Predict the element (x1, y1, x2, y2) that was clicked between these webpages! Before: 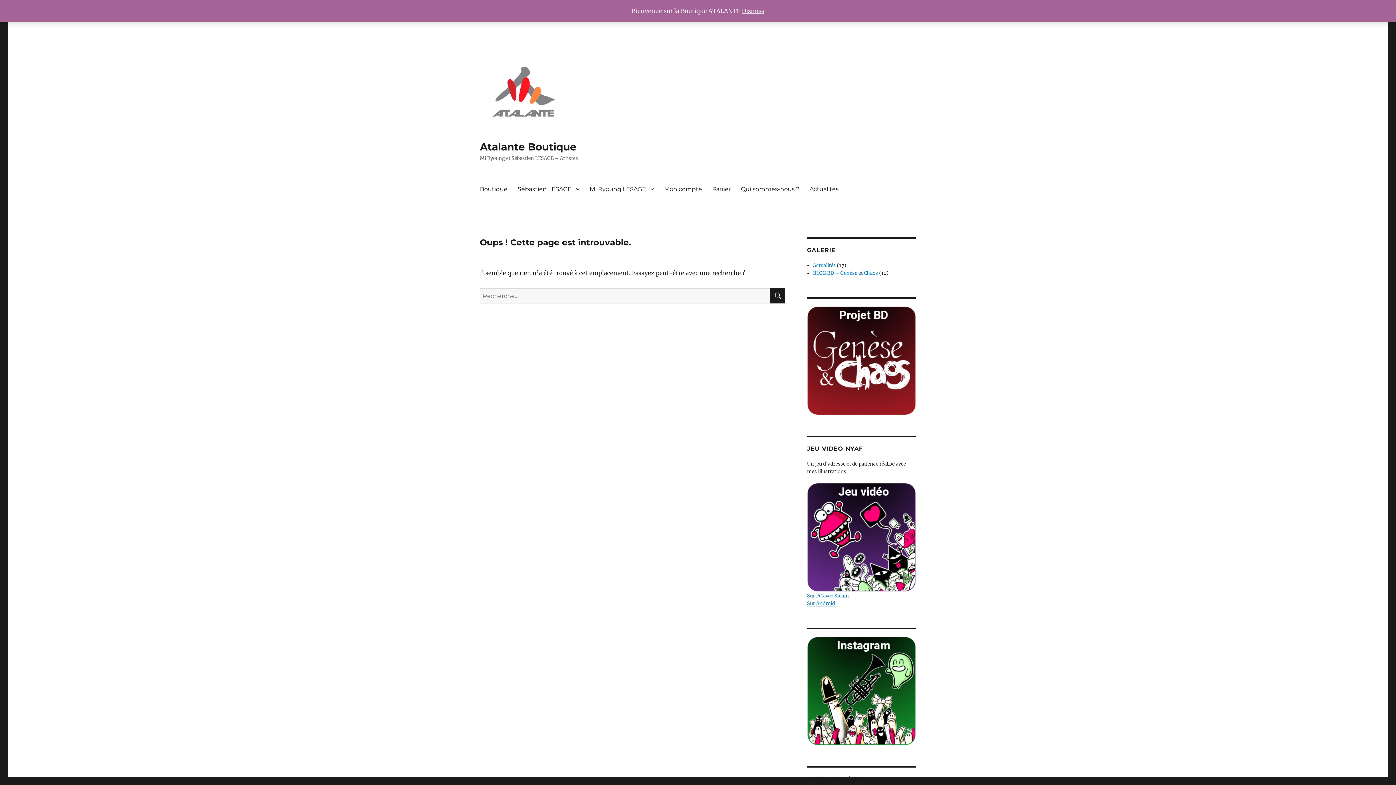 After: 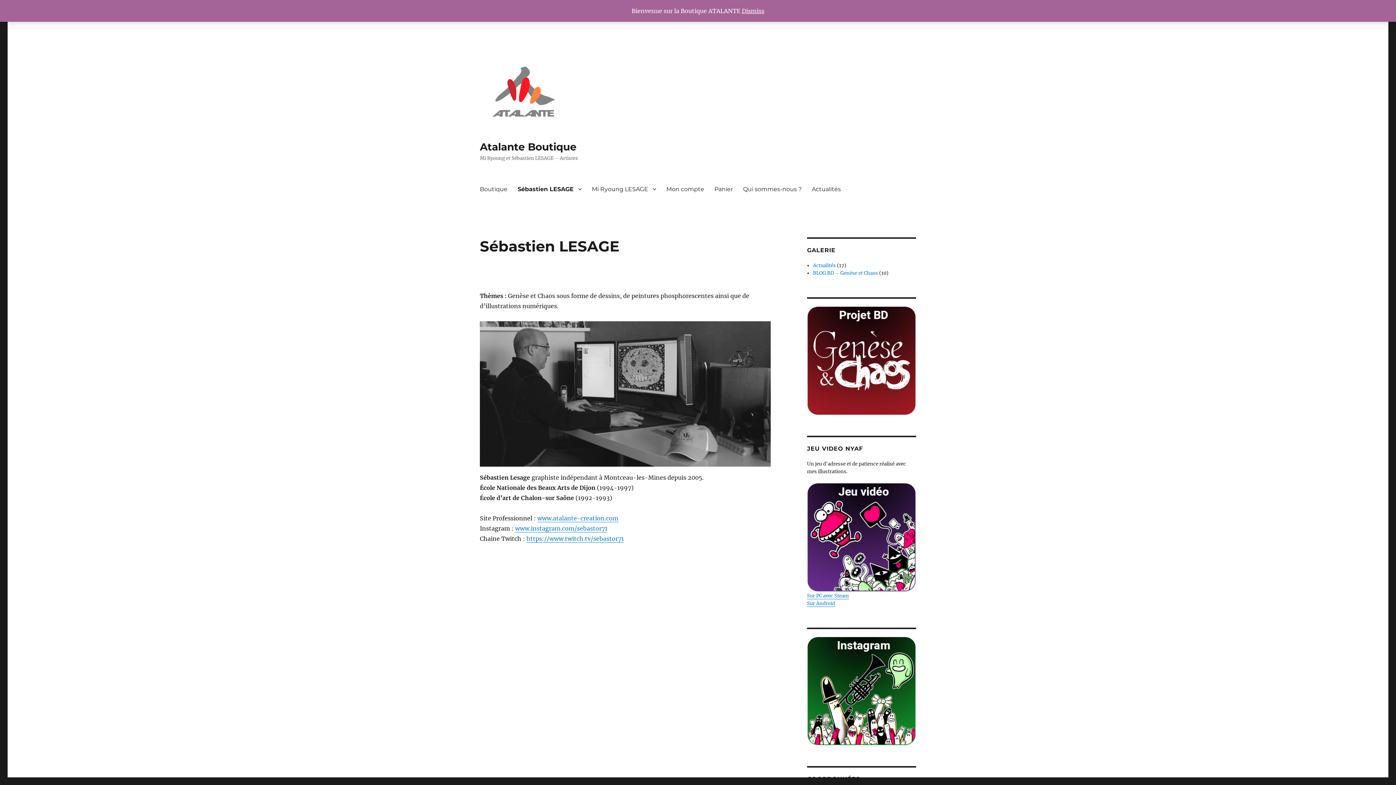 Action: label: Sébastien LESAGE bbox: (512, 181, 584, 196)